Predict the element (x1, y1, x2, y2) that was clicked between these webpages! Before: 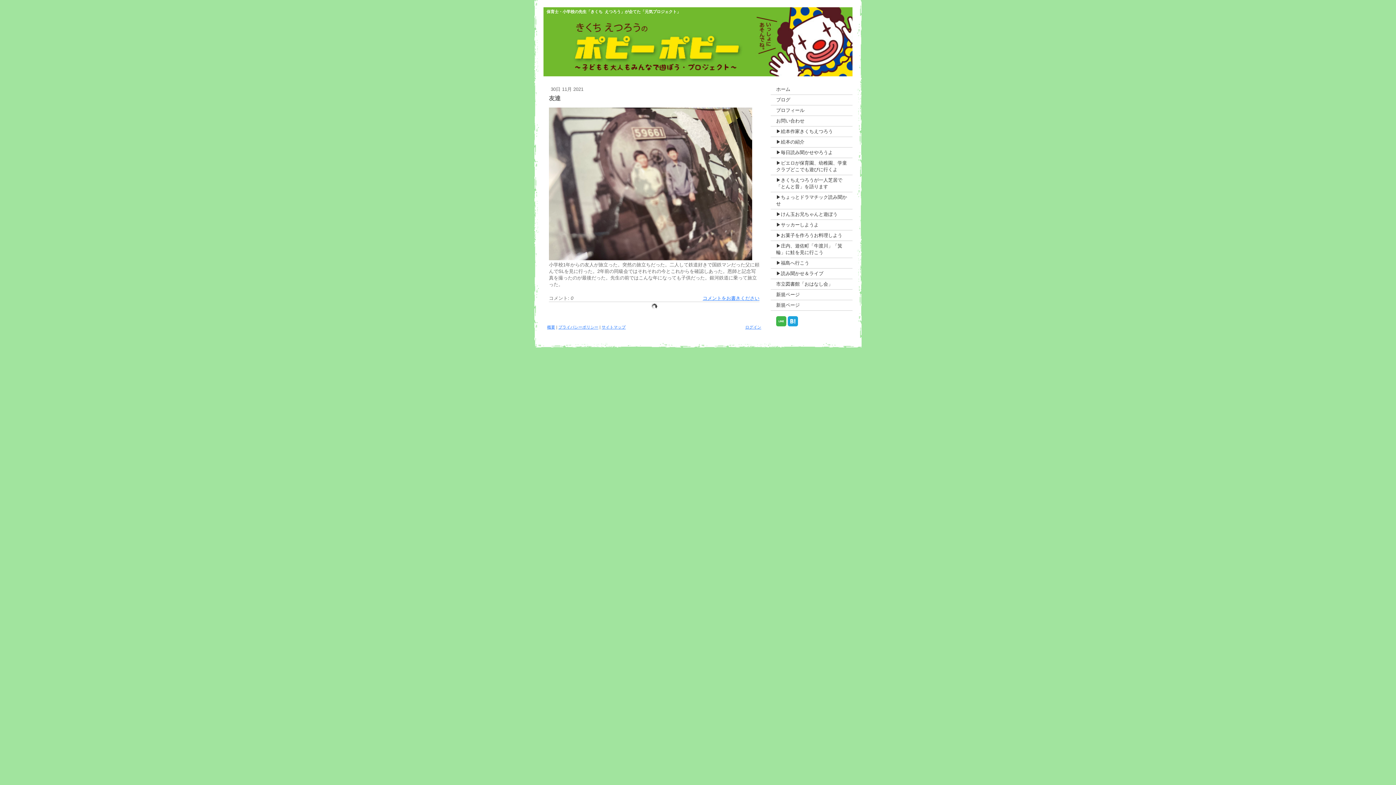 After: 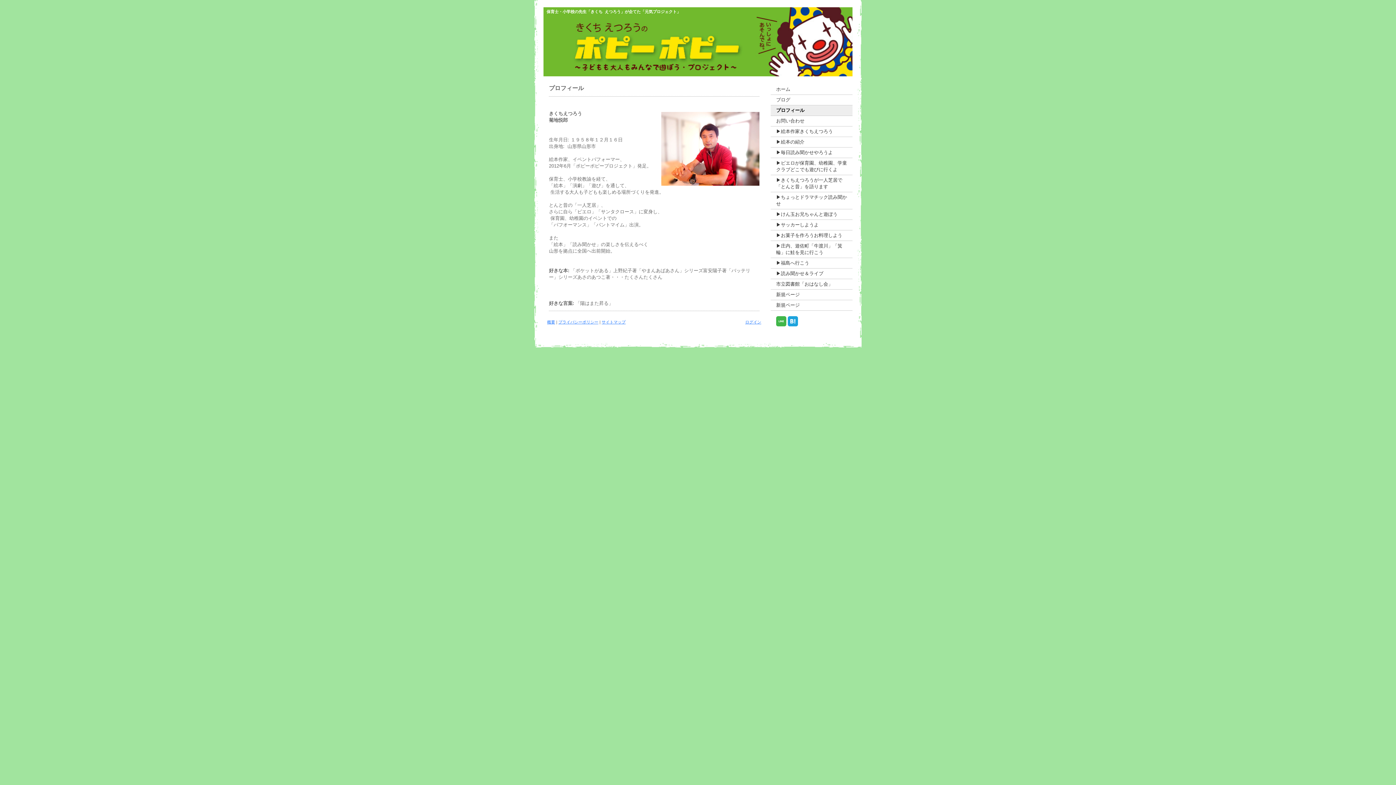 Action: label: プロフィール bbox: (770, 105, 852, 116)